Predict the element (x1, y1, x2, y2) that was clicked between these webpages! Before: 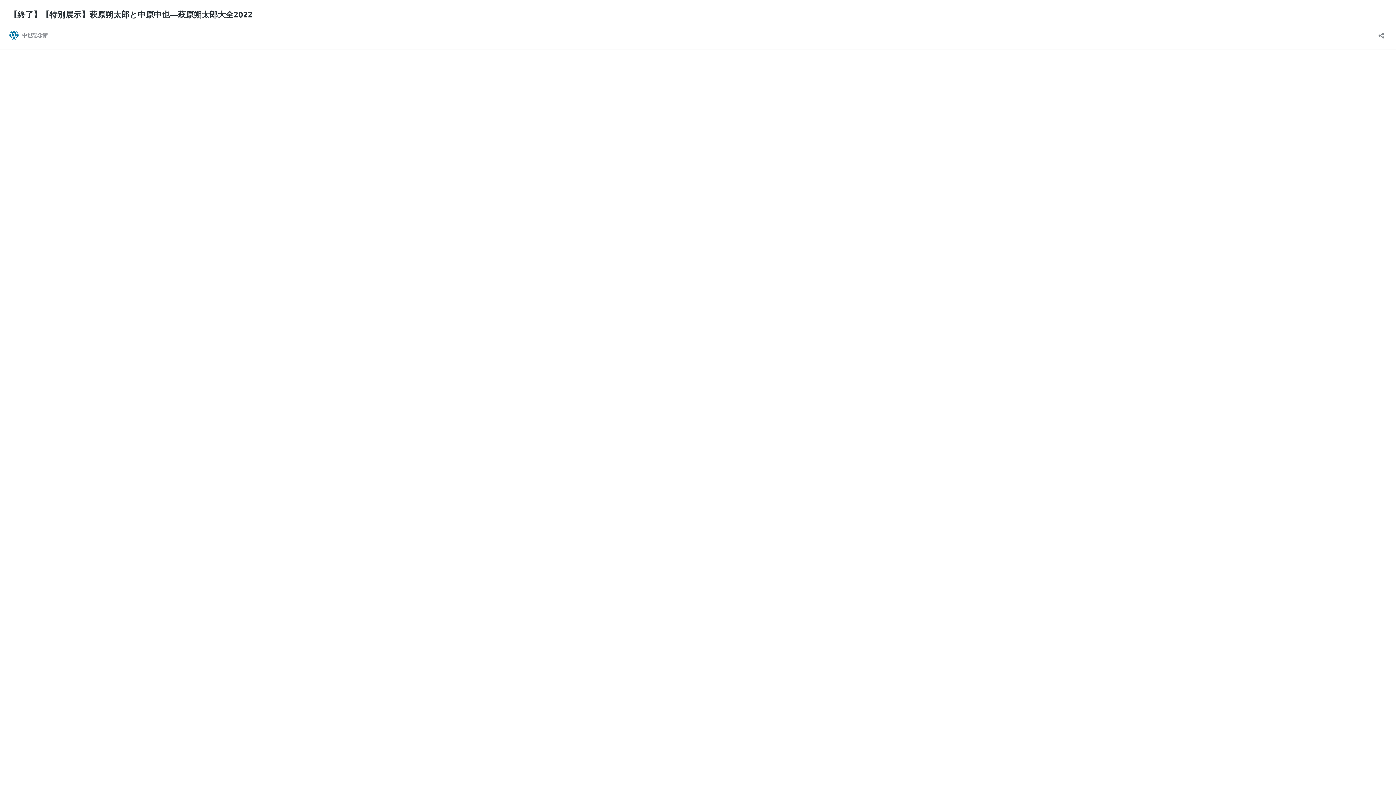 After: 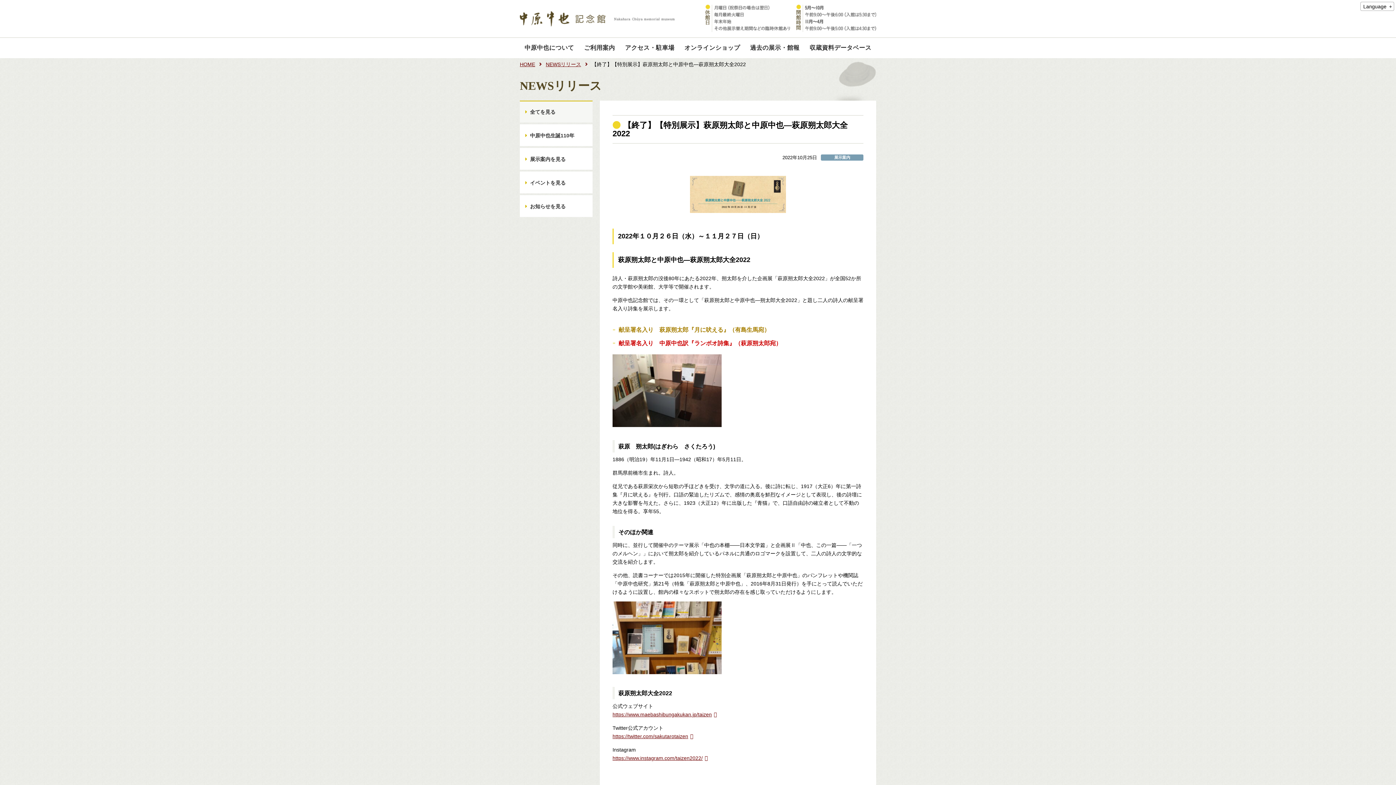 Action: label: 【終了】【特別展示】萩原朔太郎と中原中也―萩原朔太郎大全2022 bbox: (9, 9, 252, 19)